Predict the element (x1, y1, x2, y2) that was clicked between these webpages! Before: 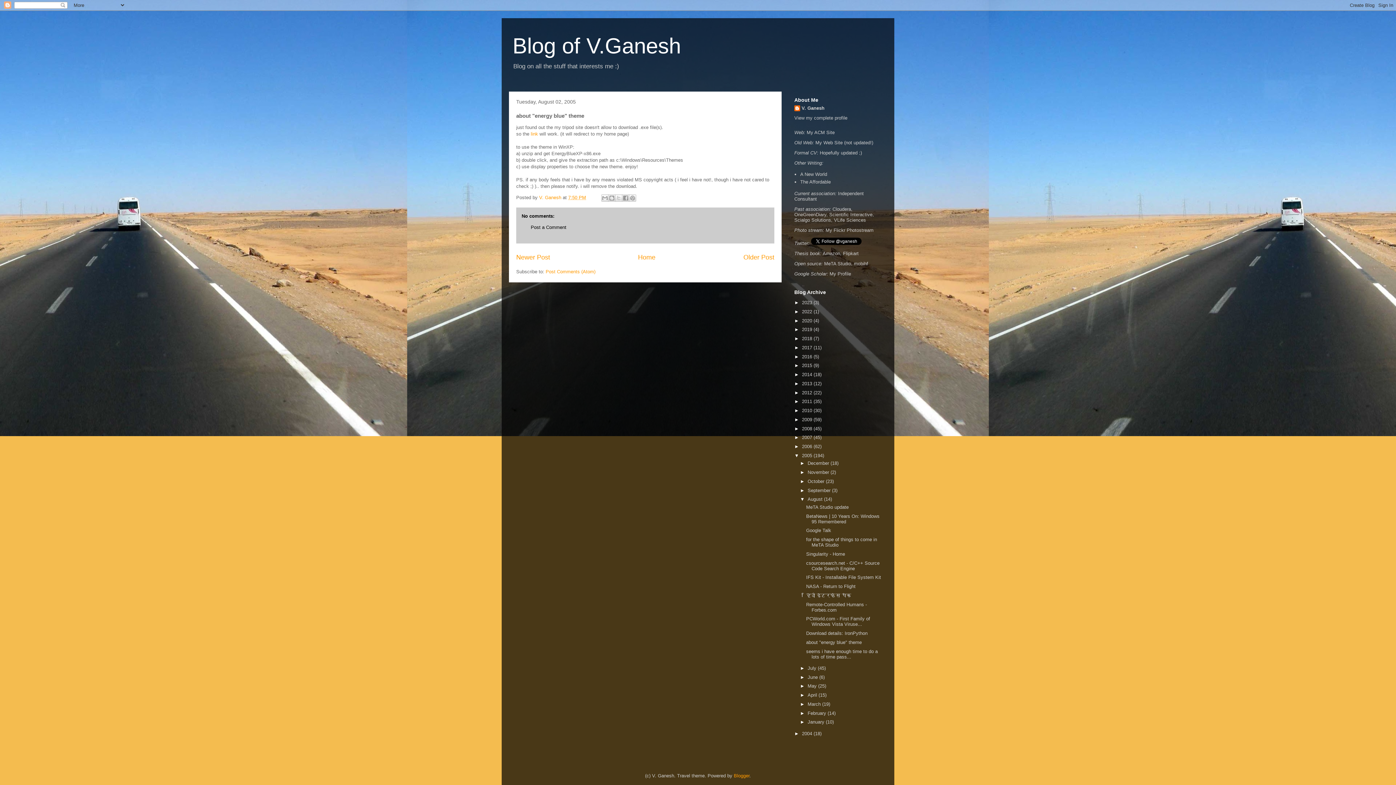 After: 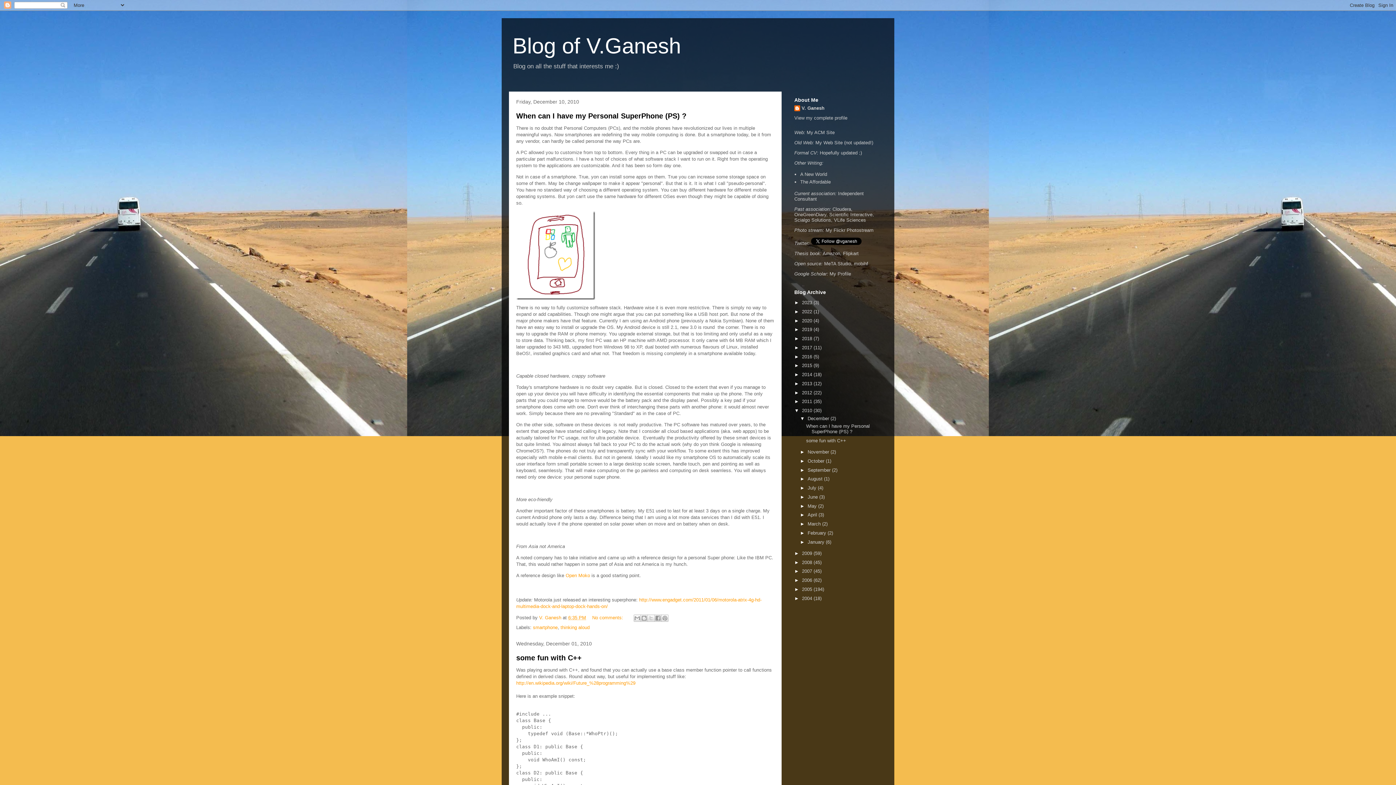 Action: label: 2010  bbox: (802, 408, 813, 413)